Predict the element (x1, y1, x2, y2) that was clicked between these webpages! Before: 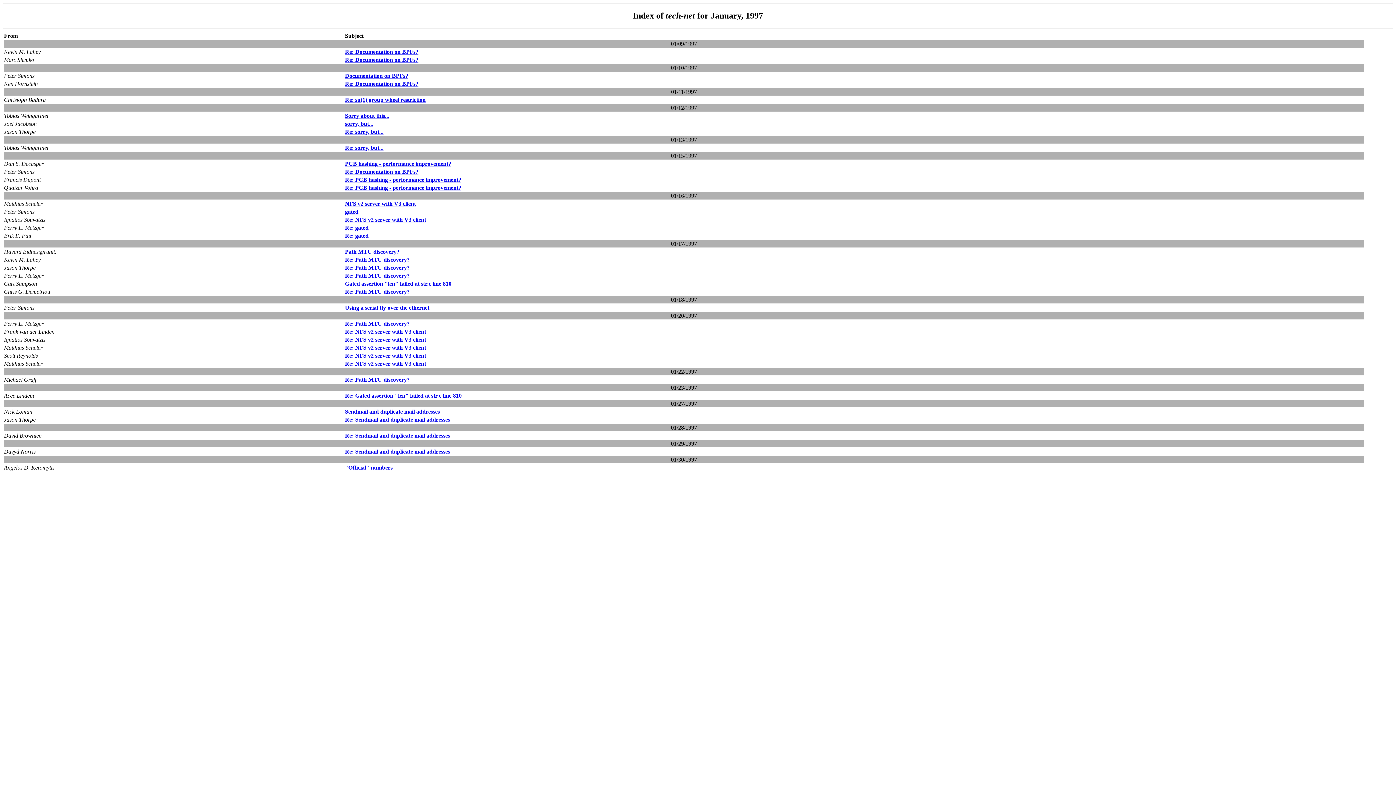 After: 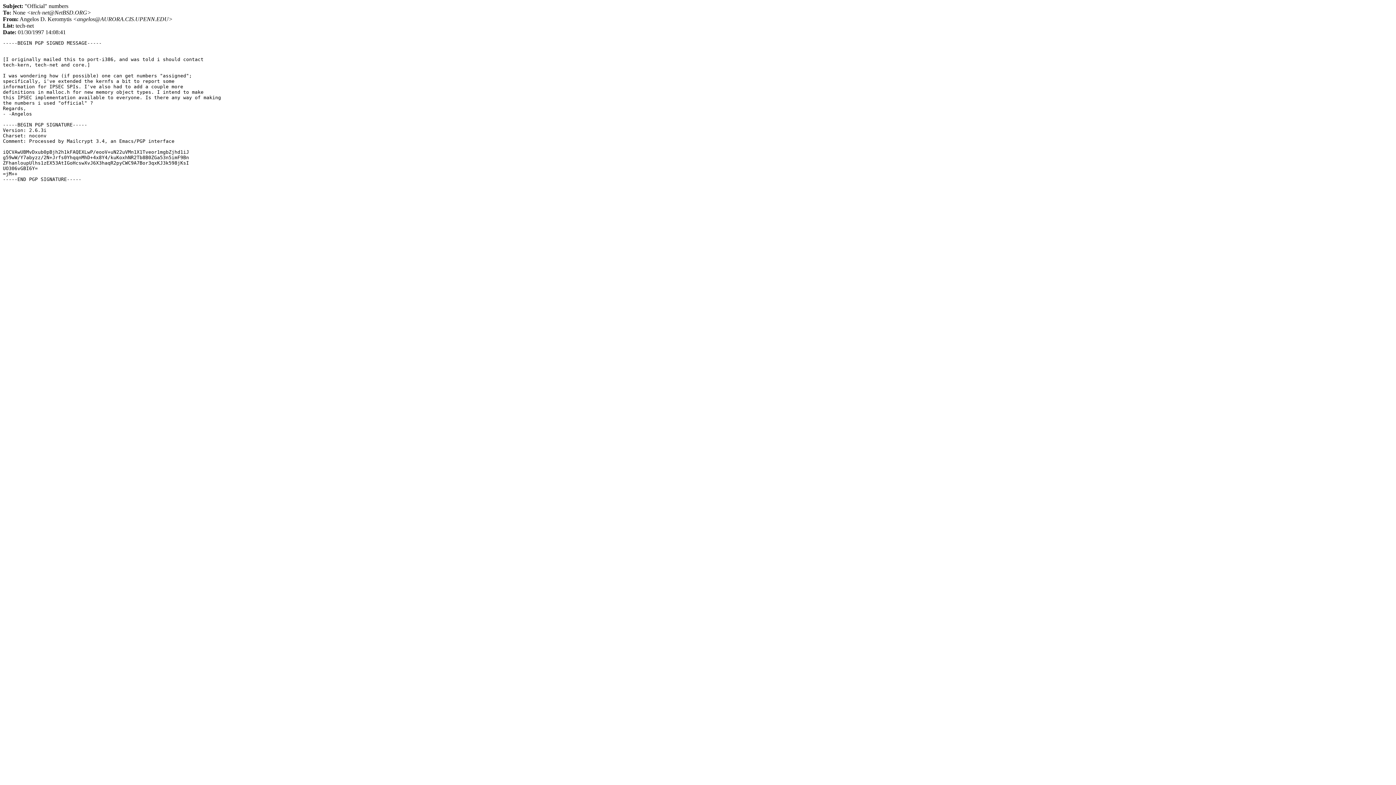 Action: label: "Official" numbers bbox: (345, 464, 392, 470)